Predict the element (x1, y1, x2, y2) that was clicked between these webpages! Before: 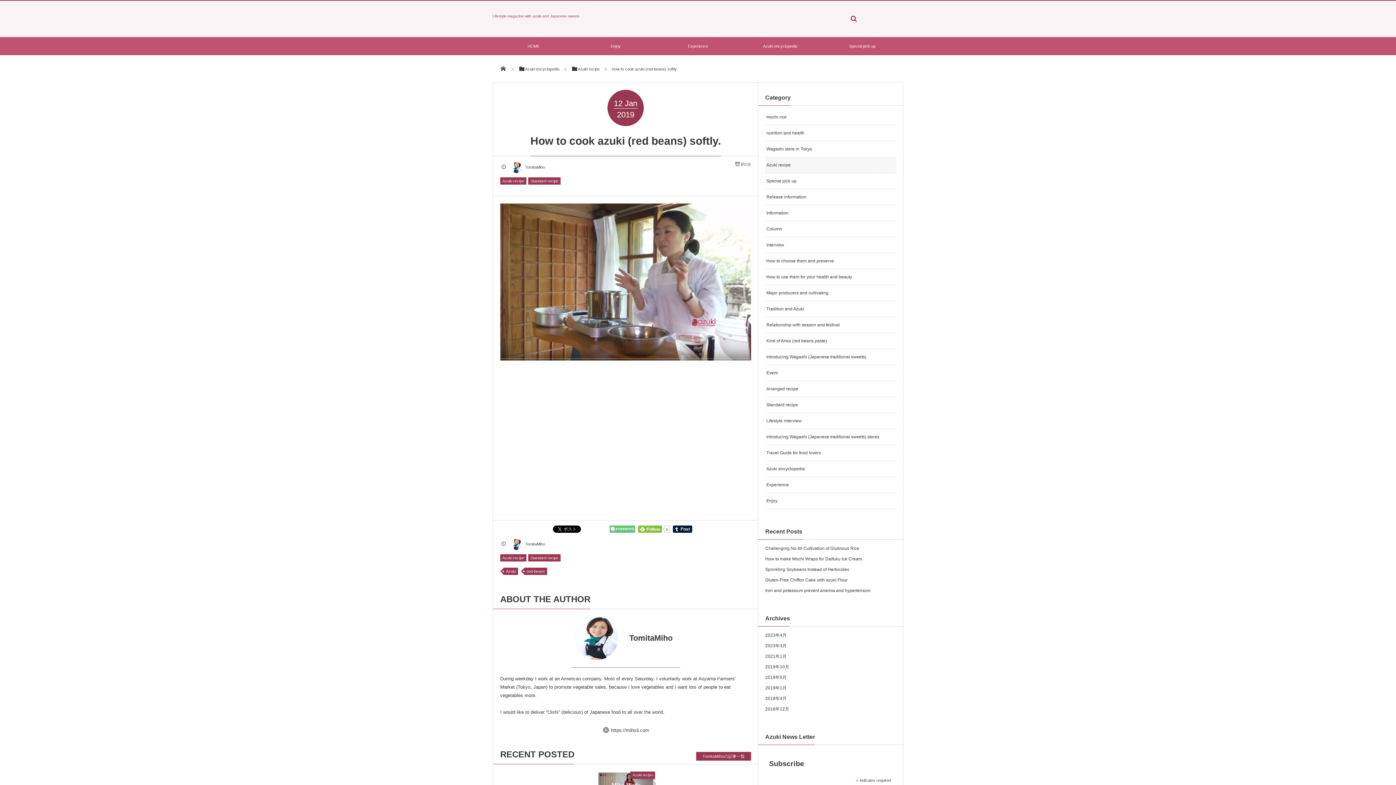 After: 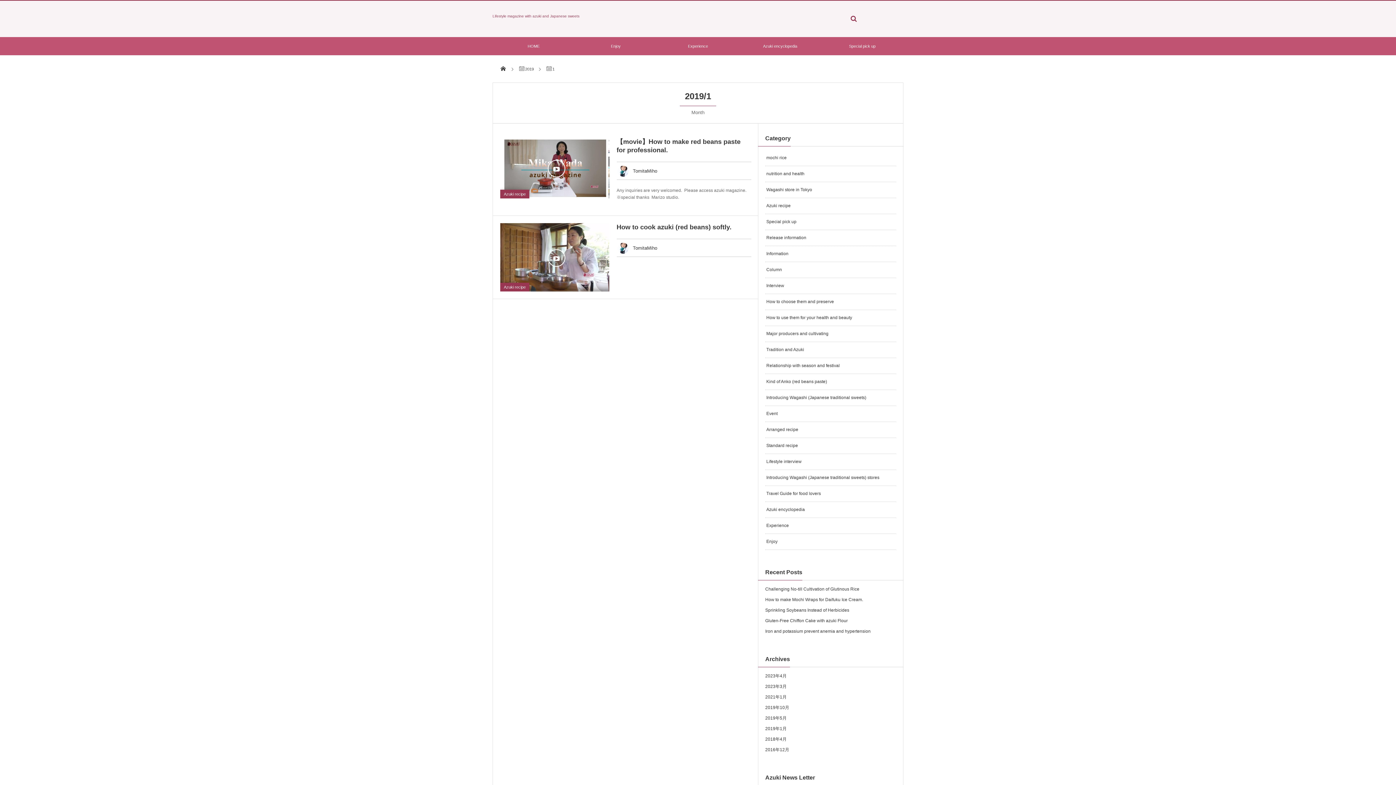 Action: bbox: (765, 685, 786, 690) label: 2019年1月